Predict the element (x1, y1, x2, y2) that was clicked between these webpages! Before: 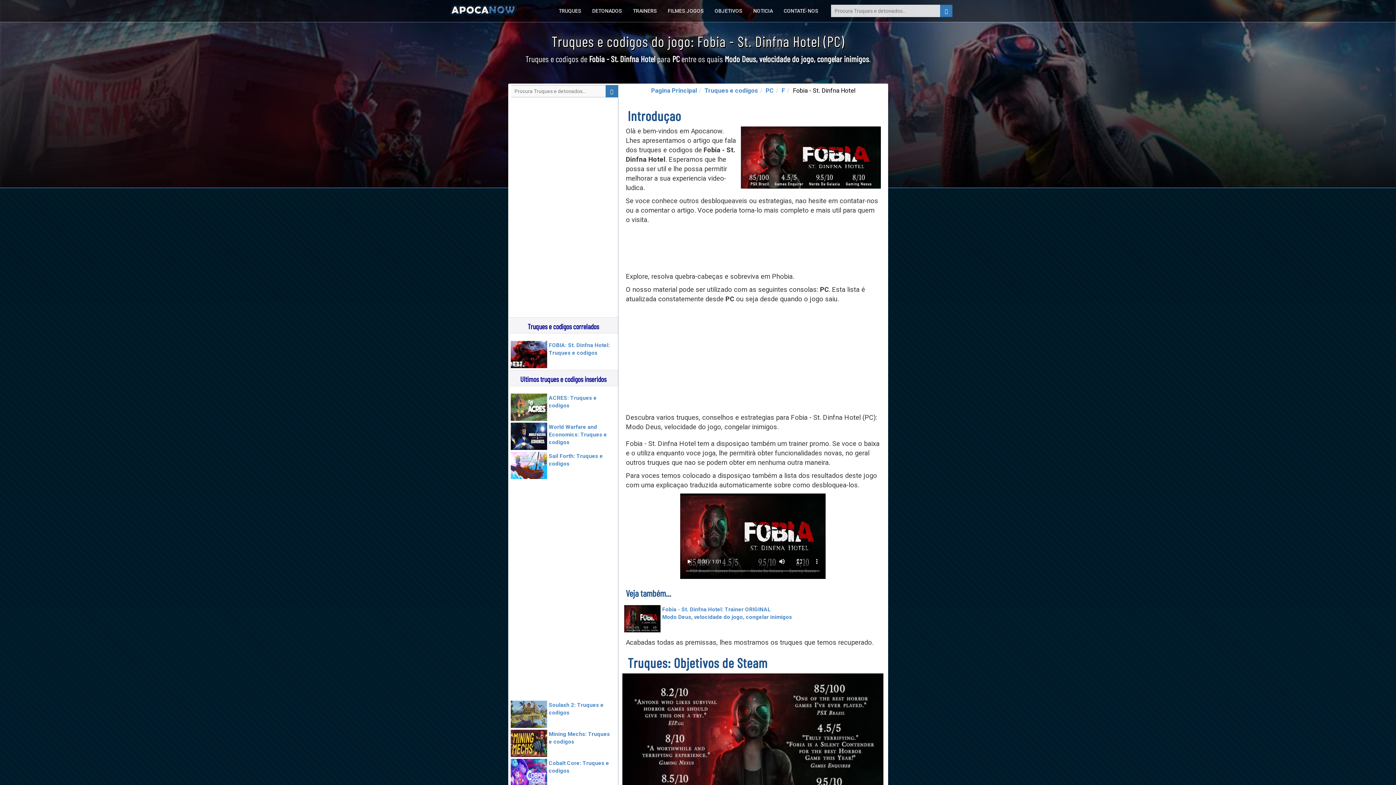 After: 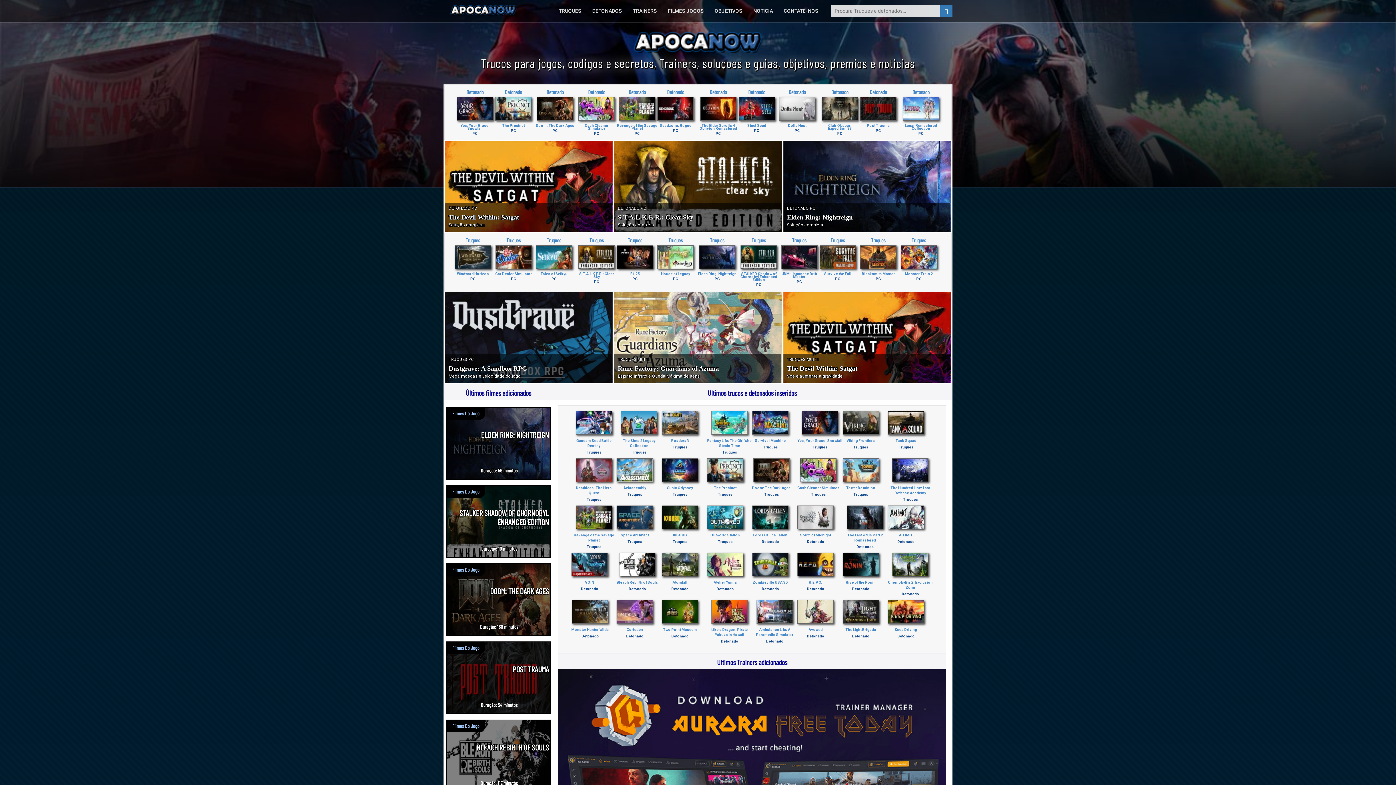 Action: label: Pagina Principal bbox: (651, 86, 697, 94)